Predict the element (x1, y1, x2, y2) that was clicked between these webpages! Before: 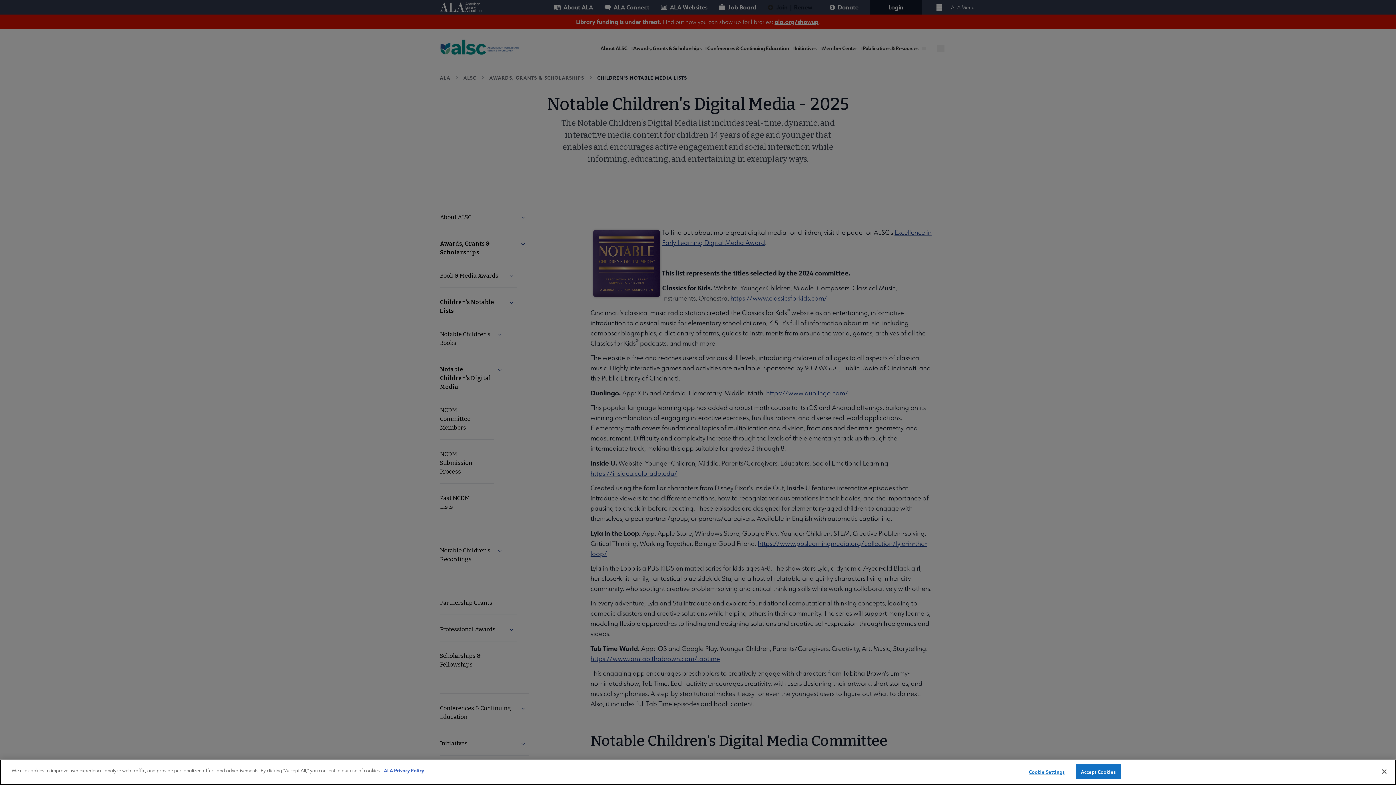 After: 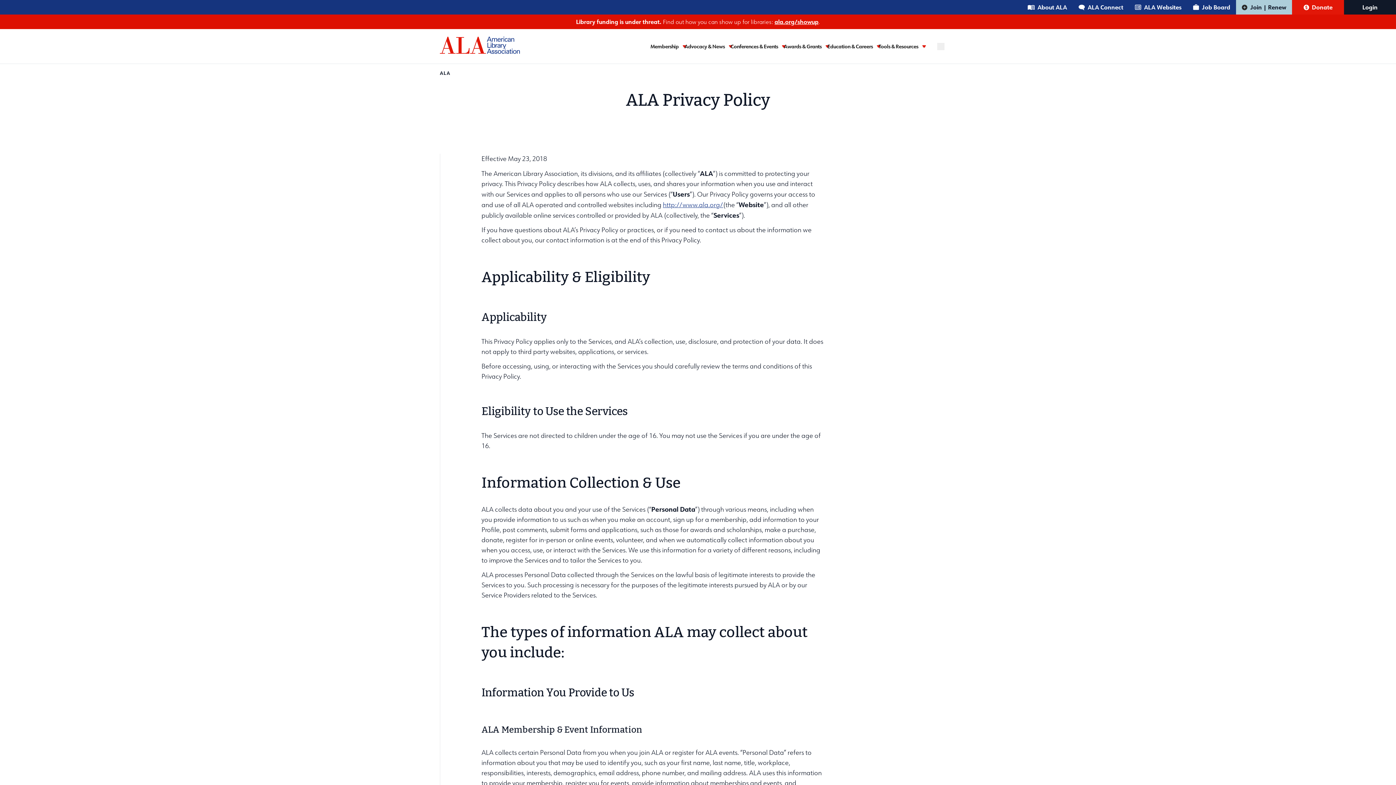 Action: label: ALA Privacy Policy bbox: (384, 767, 424, 773)